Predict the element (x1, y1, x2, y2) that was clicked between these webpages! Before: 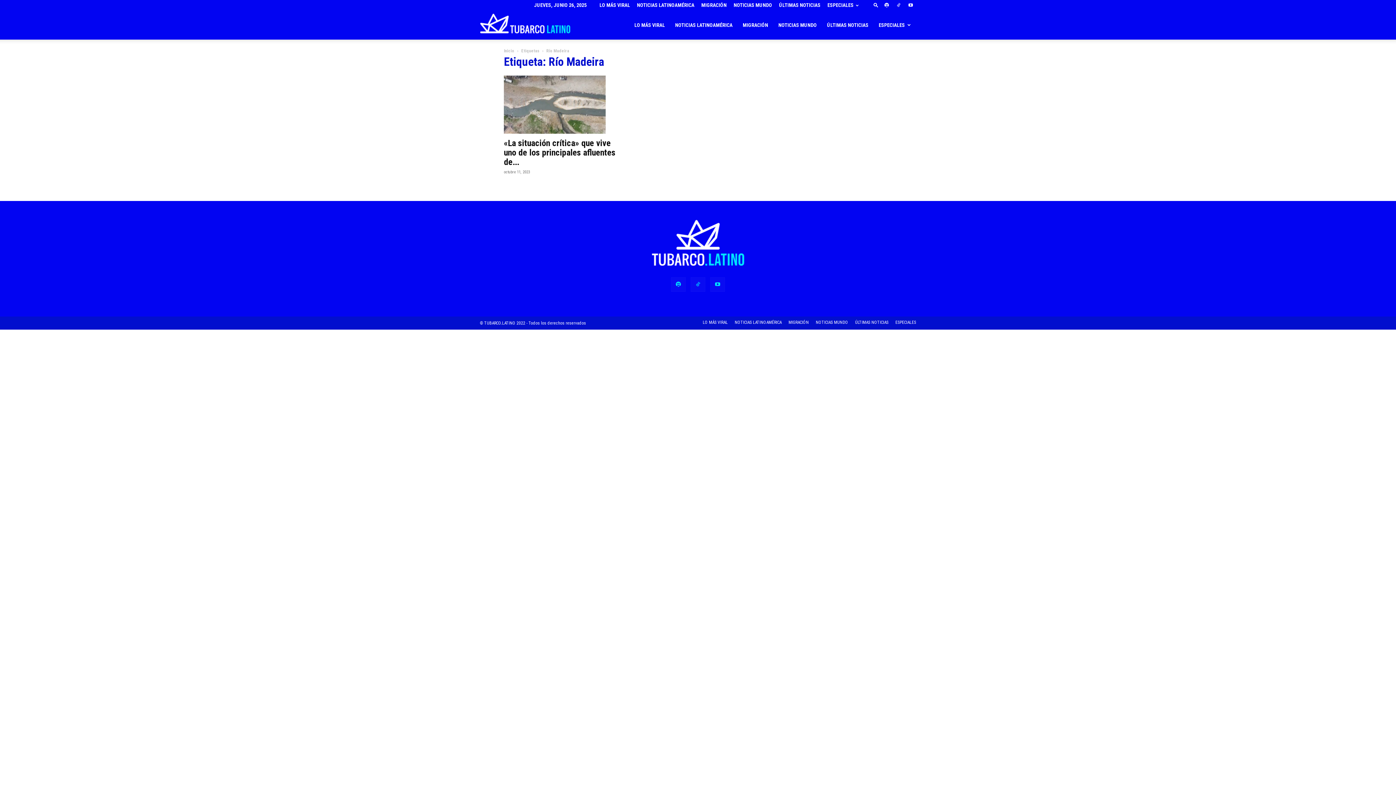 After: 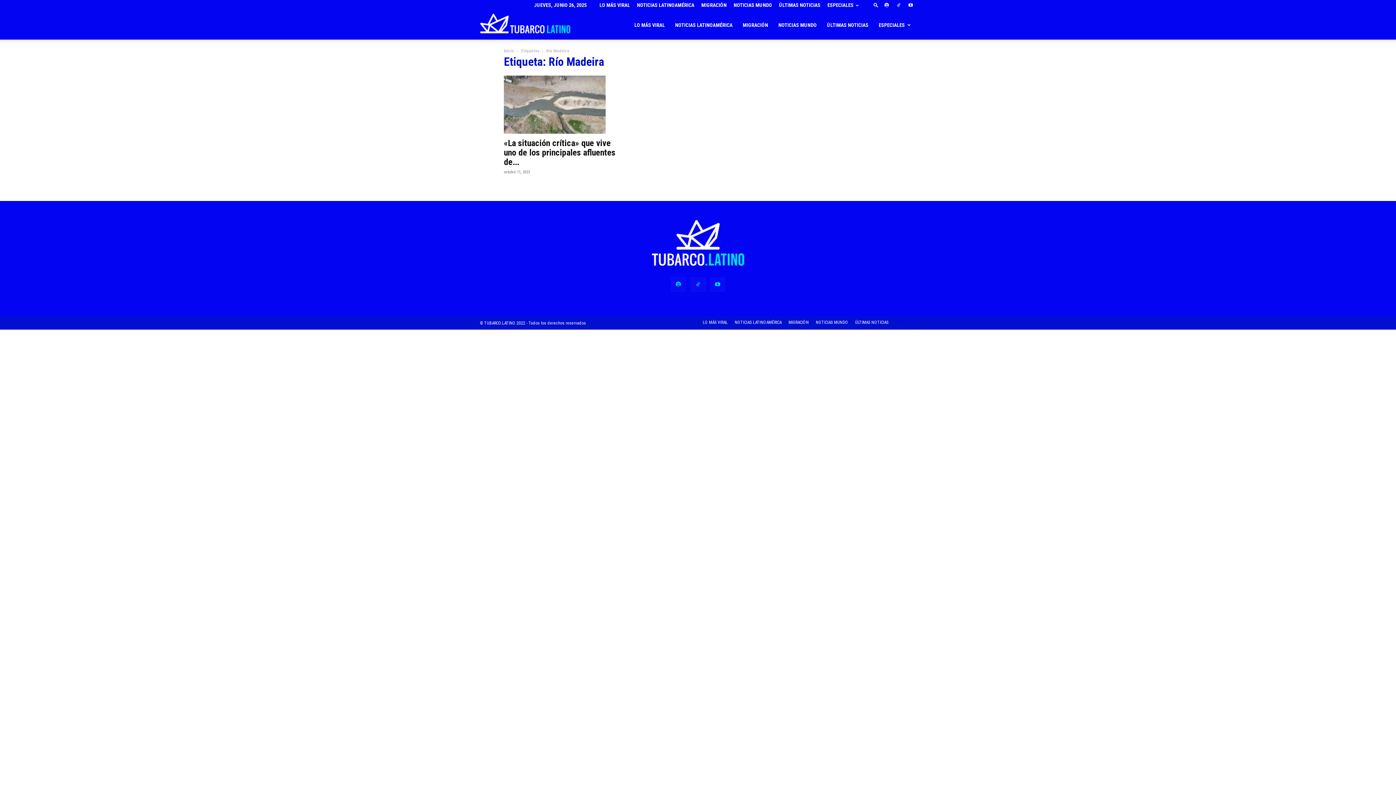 Action: bbox: (895, 319, 916, 325) label: ESPECIALES